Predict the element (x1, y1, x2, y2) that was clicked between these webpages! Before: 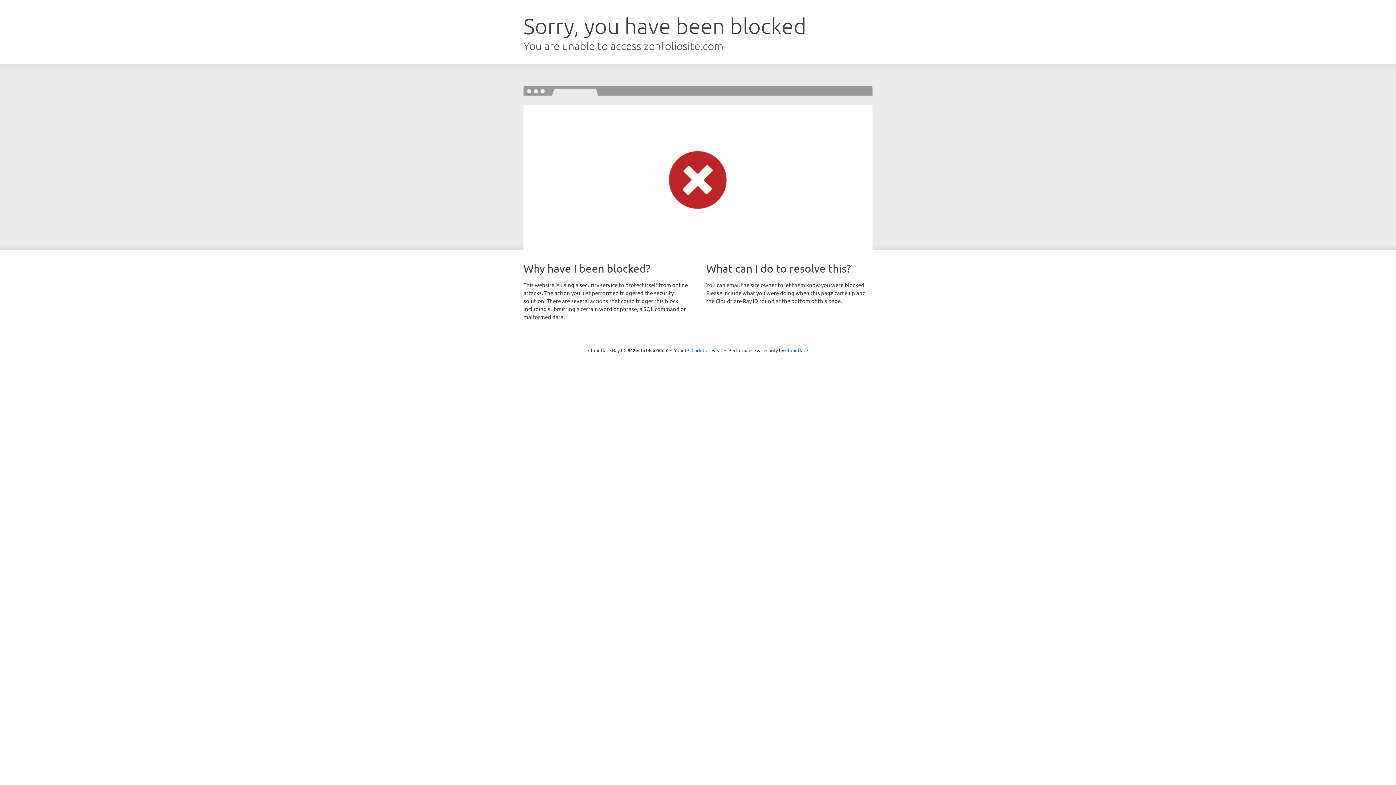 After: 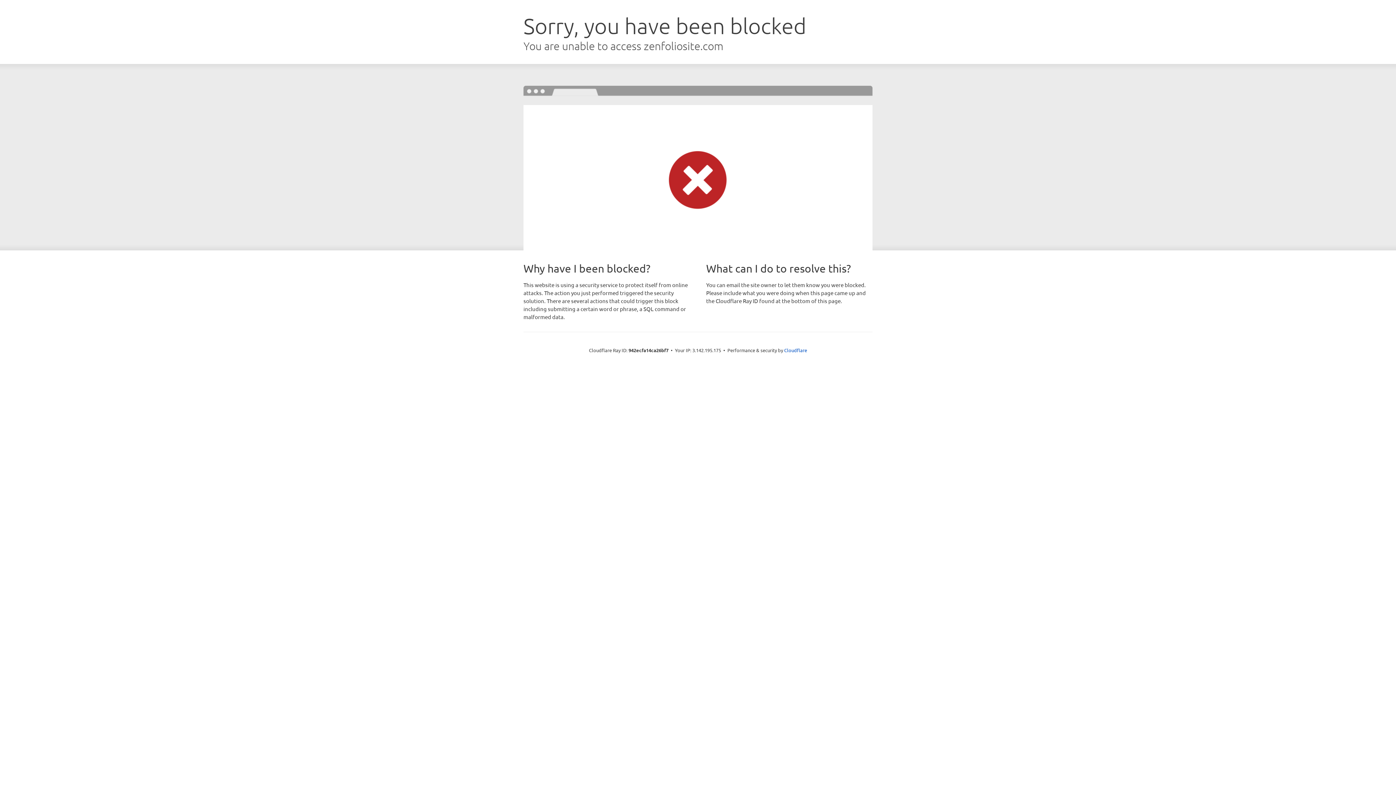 Action: label: Click to reveal bbox: (691, 346, 722, 353)